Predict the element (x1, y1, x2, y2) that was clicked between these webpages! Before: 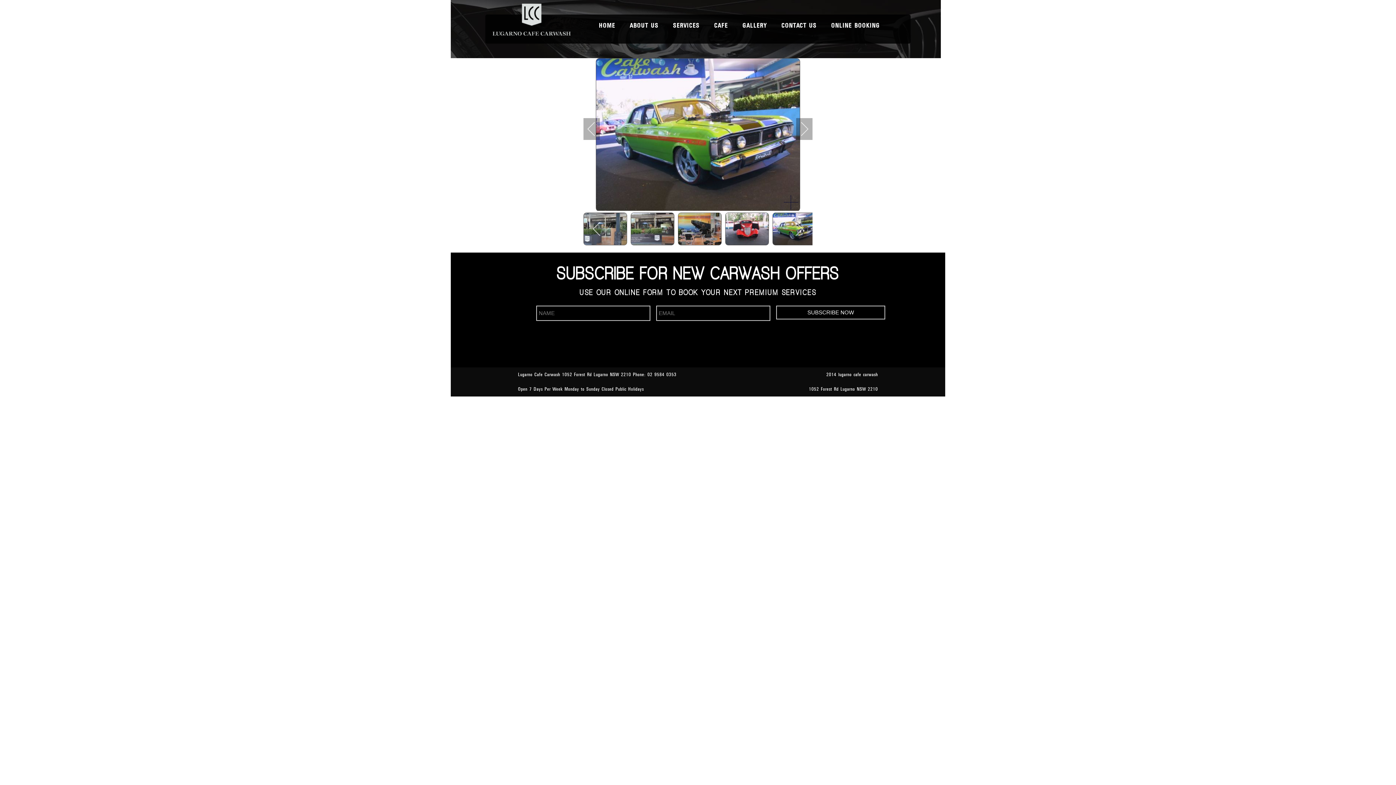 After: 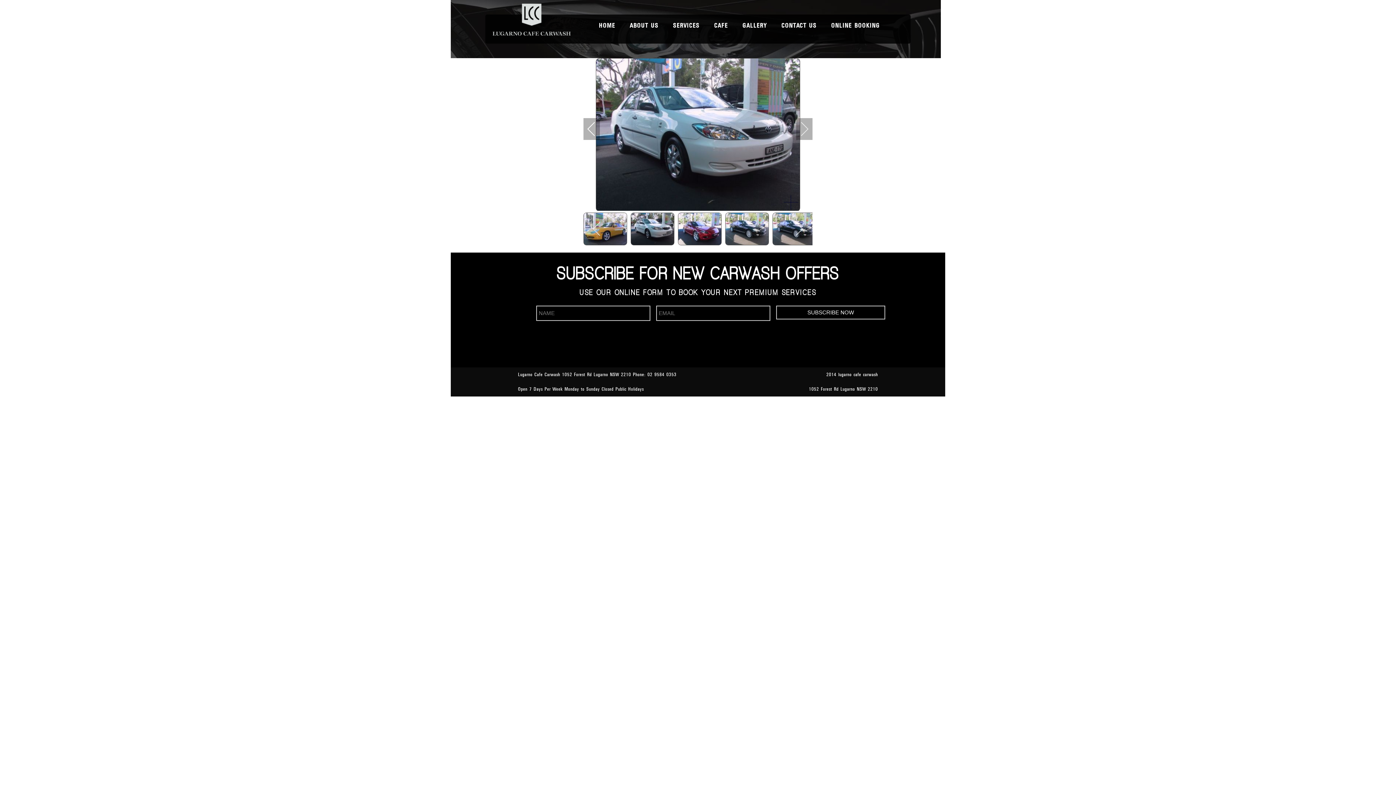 Action: label: previous bbox: (583, 109, 609, 149)